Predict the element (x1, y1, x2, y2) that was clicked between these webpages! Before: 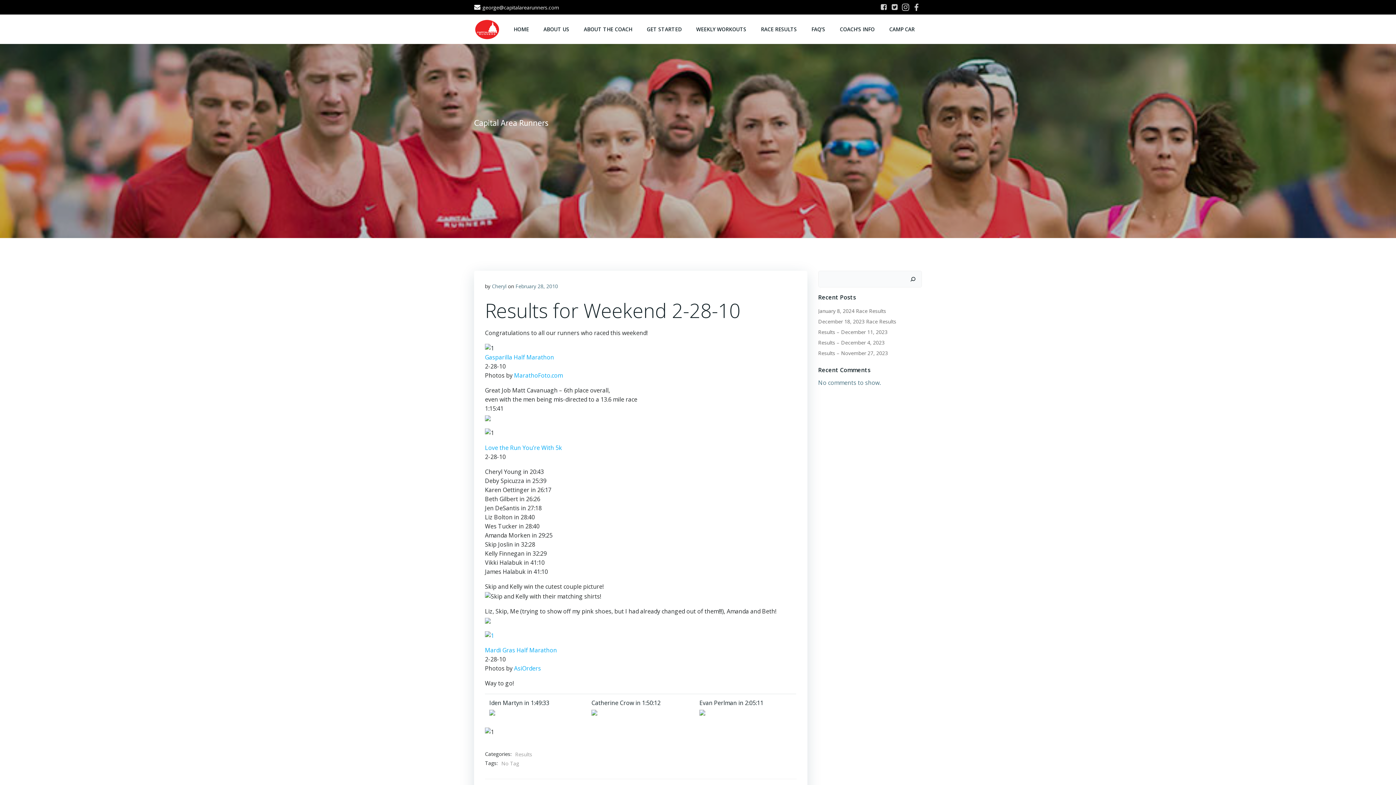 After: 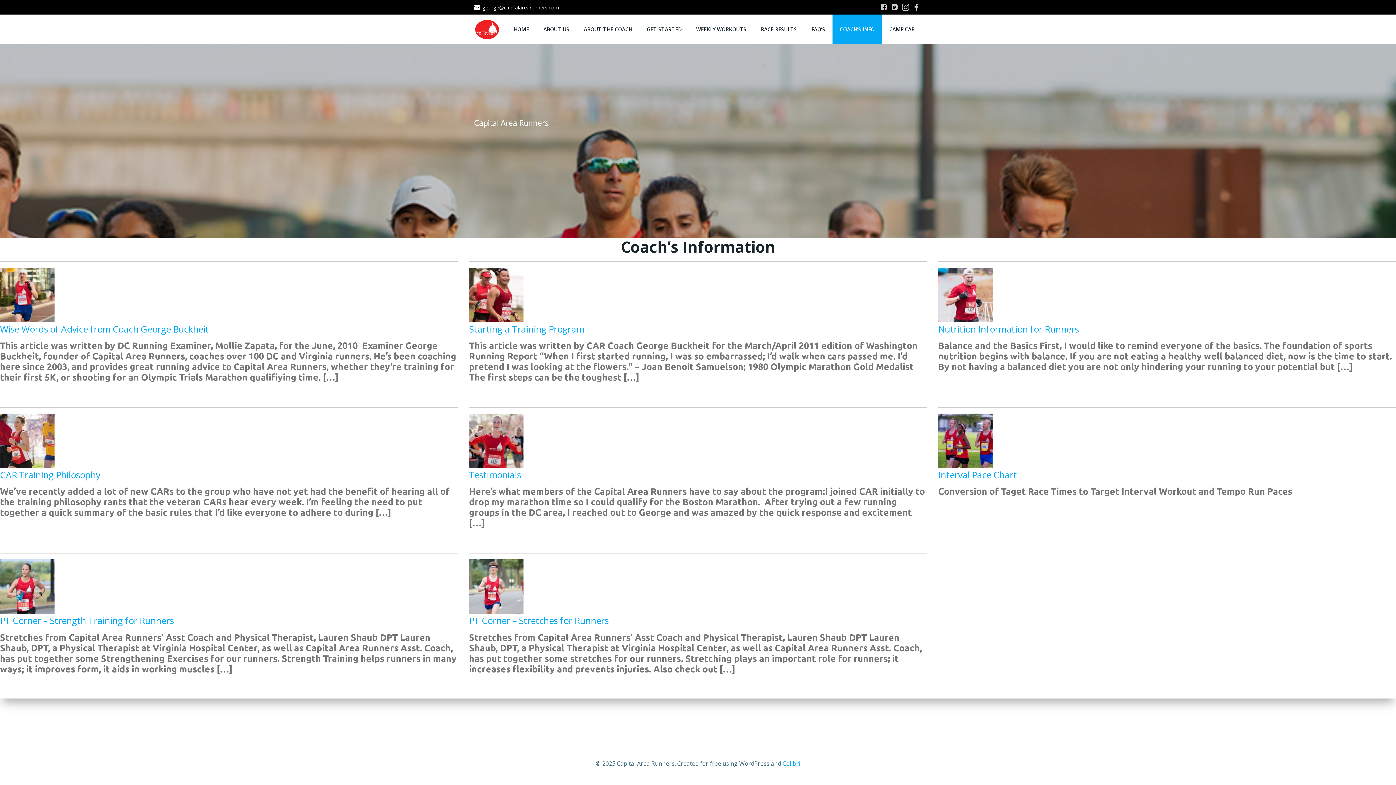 Action: bbox: (840, 25, 874, 33) label: COACH’S INFO